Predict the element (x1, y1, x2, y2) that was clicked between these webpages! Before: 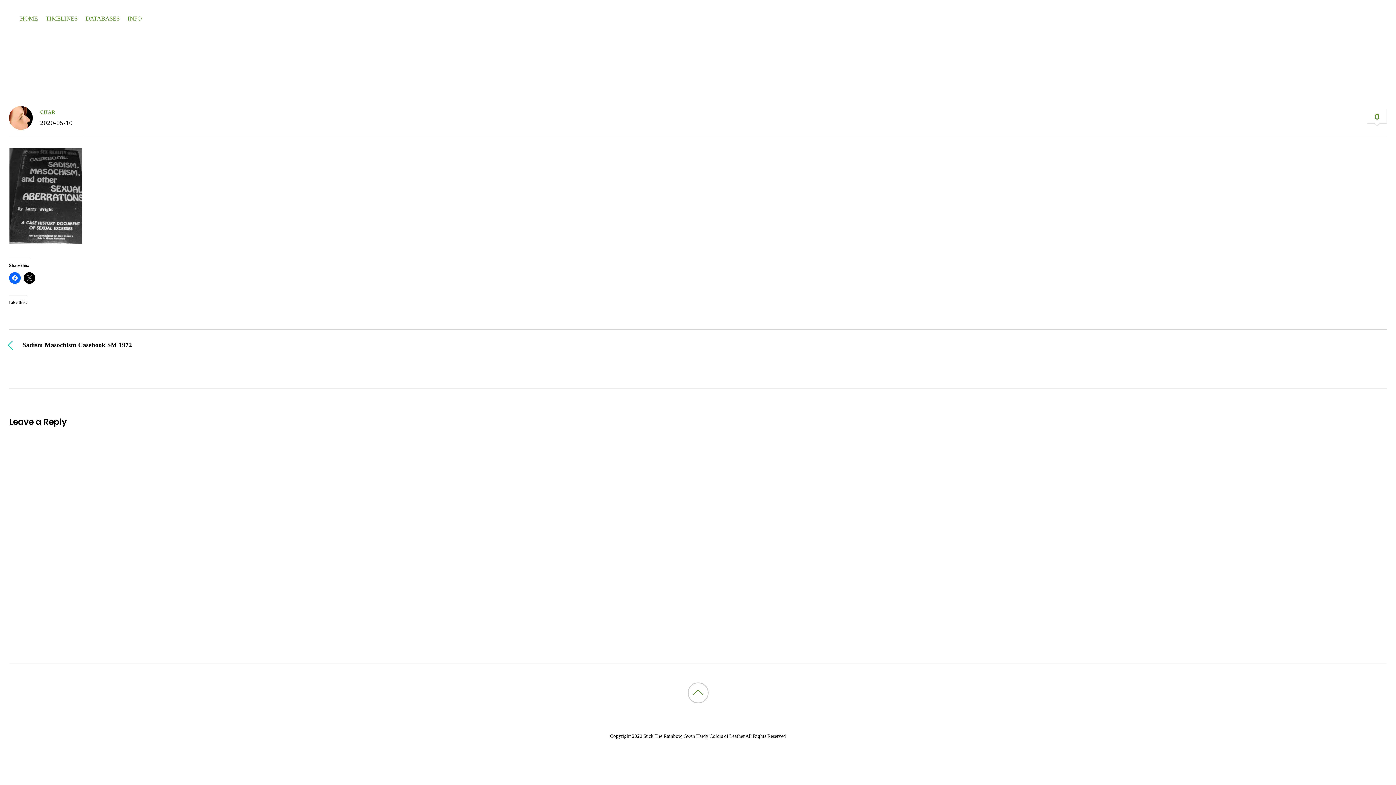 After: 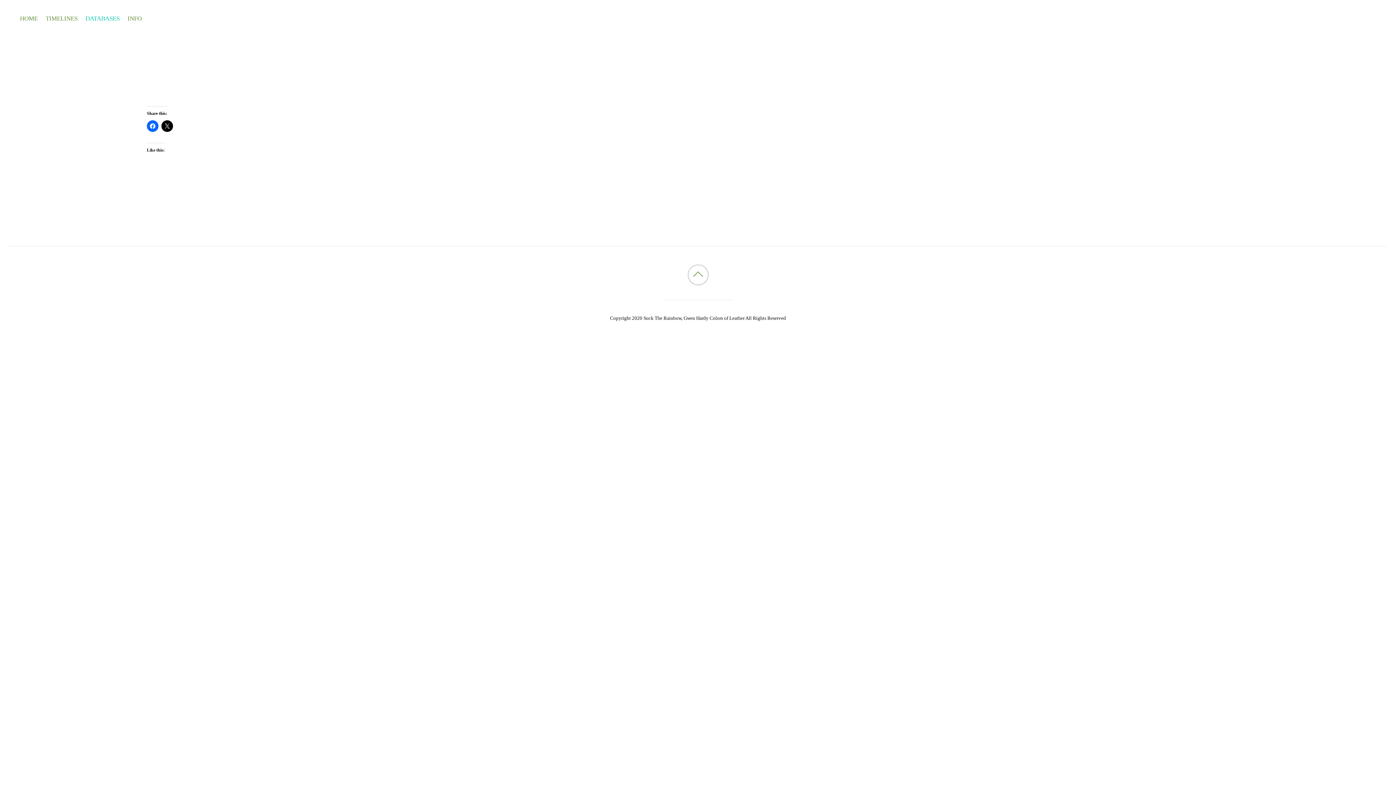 Action: label: DATABASES bbox: (80, 12, 119, 37)